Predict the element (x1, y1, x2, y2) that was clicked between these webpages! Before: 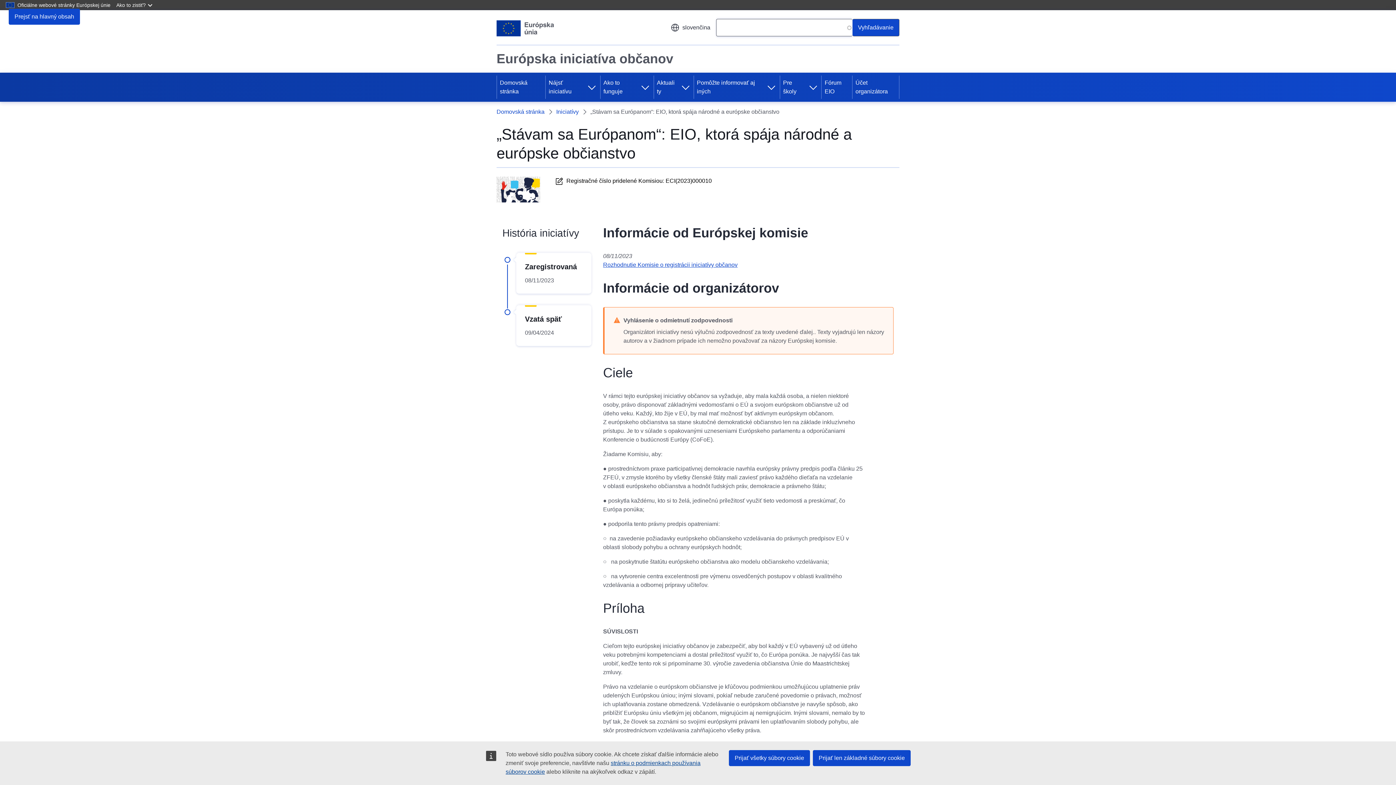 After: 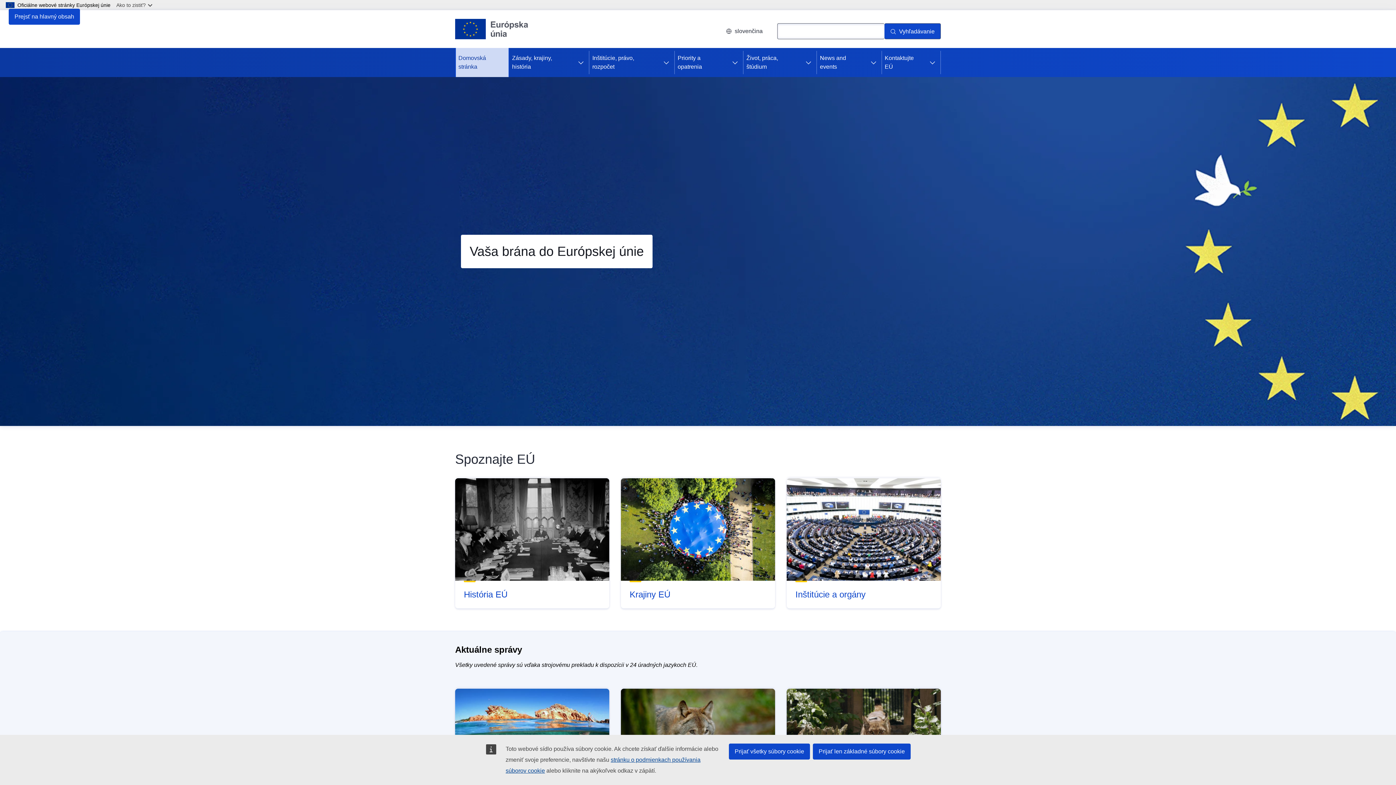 Action: bbox: (496, 20, 554, 36) label: Domovská stránka - Európska únia